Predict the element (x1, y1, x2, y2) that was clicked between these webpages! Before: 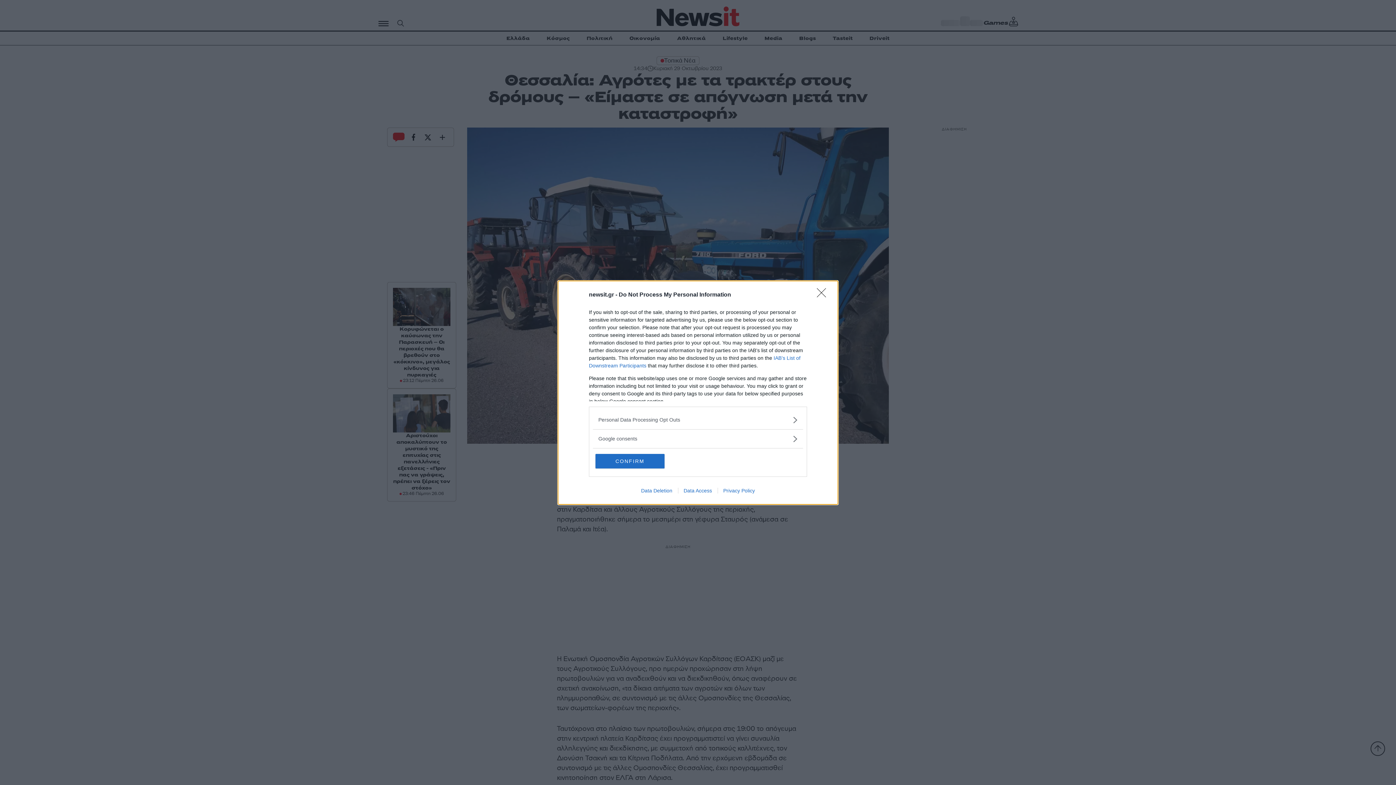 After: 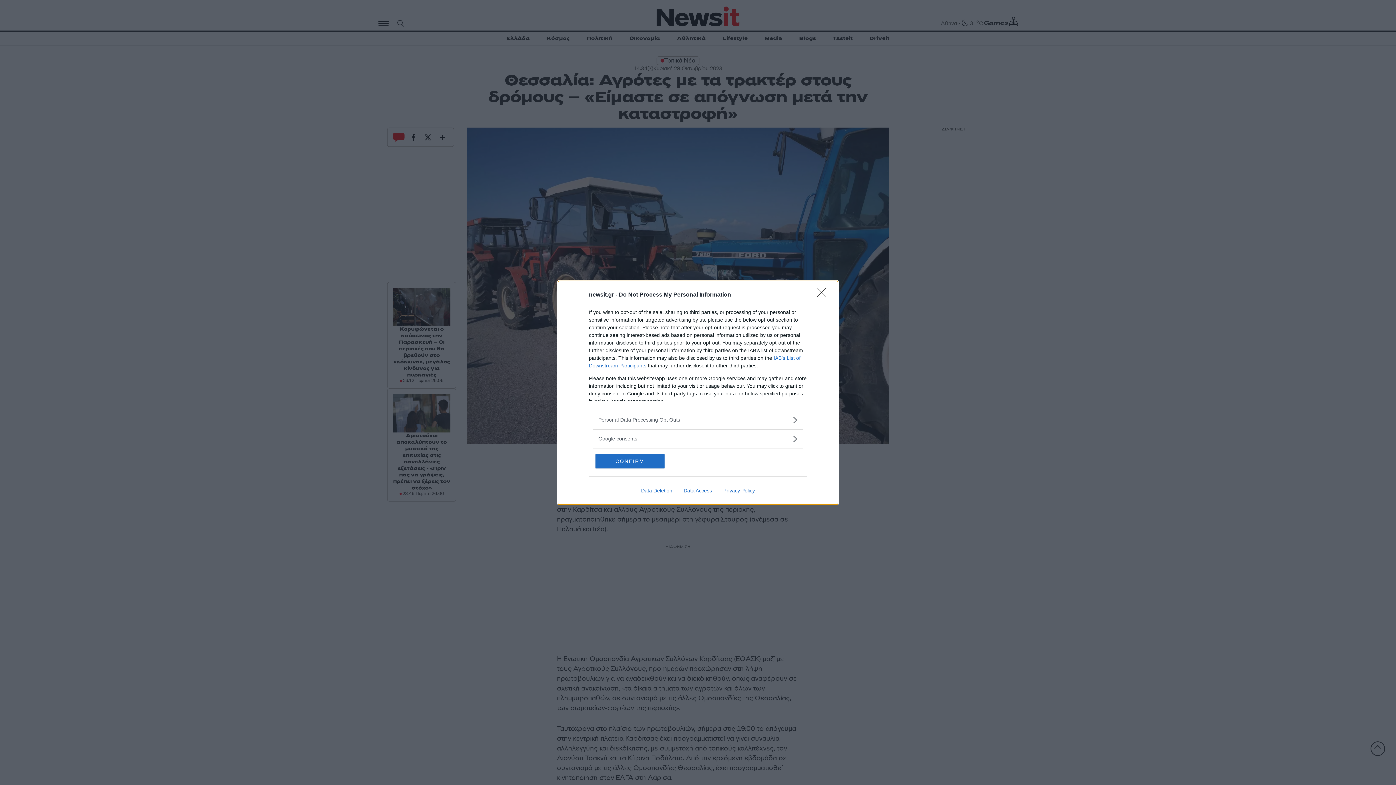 Action: label: Data Access bbox: (678, 487, 717, 493)